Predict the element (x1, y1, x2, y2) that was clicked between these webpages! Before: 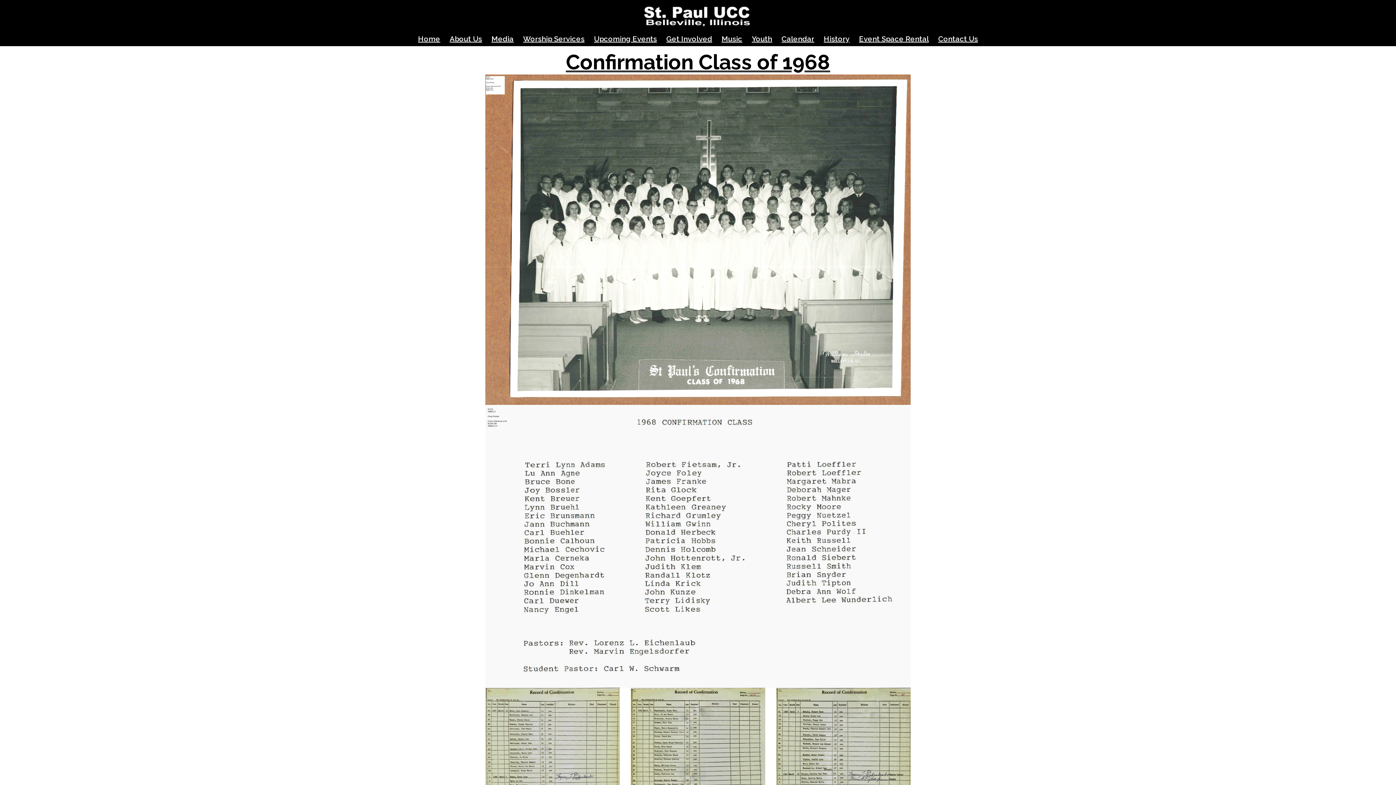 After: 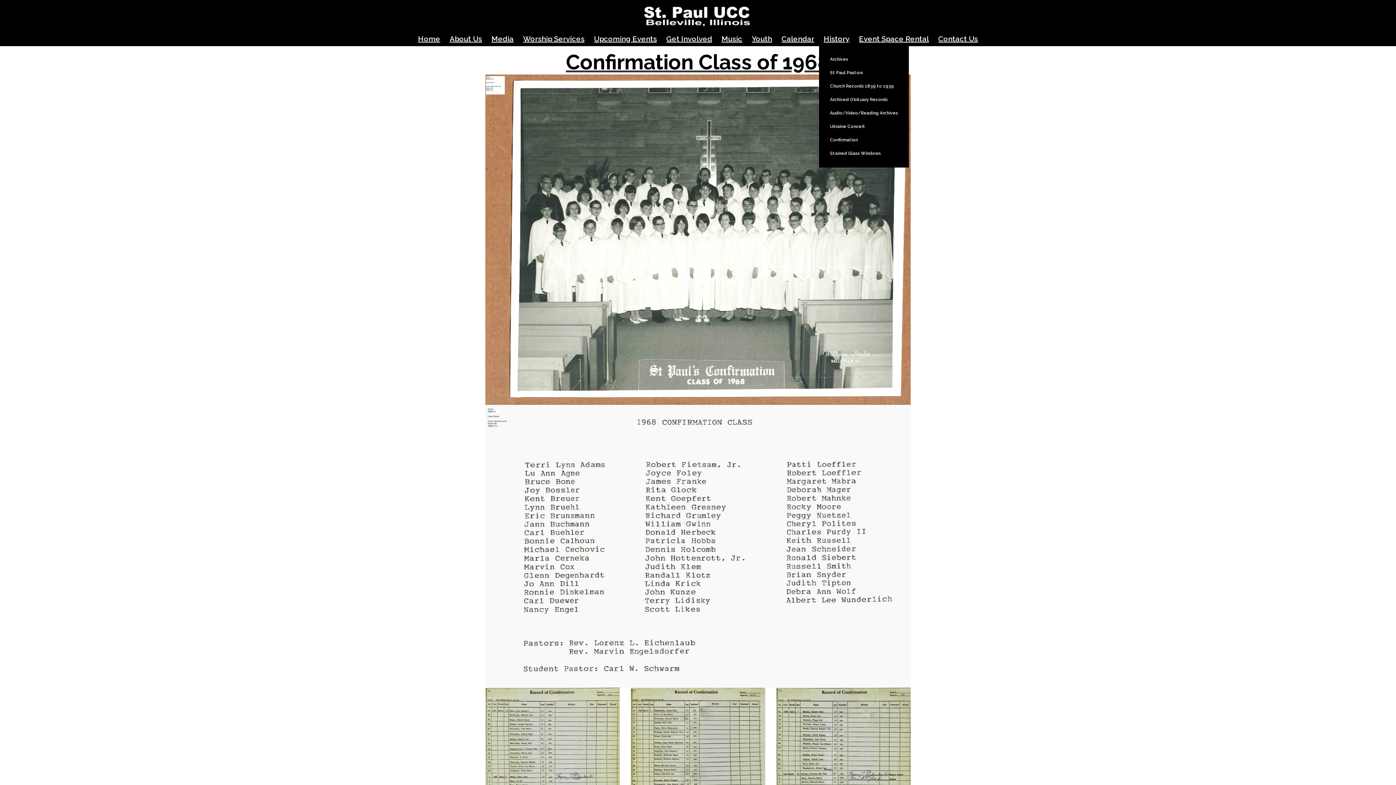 Action: bbox: (819, 31, 854, 46) label: History